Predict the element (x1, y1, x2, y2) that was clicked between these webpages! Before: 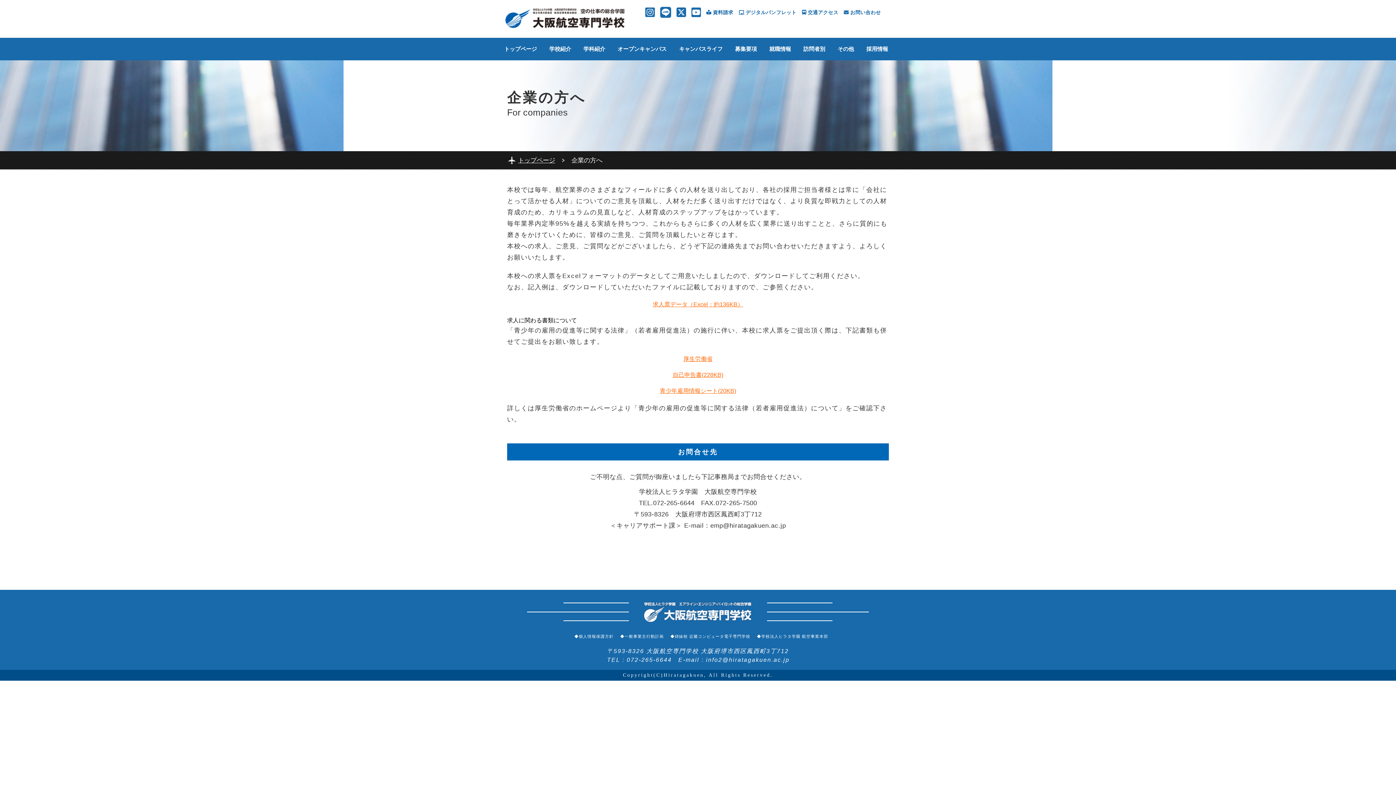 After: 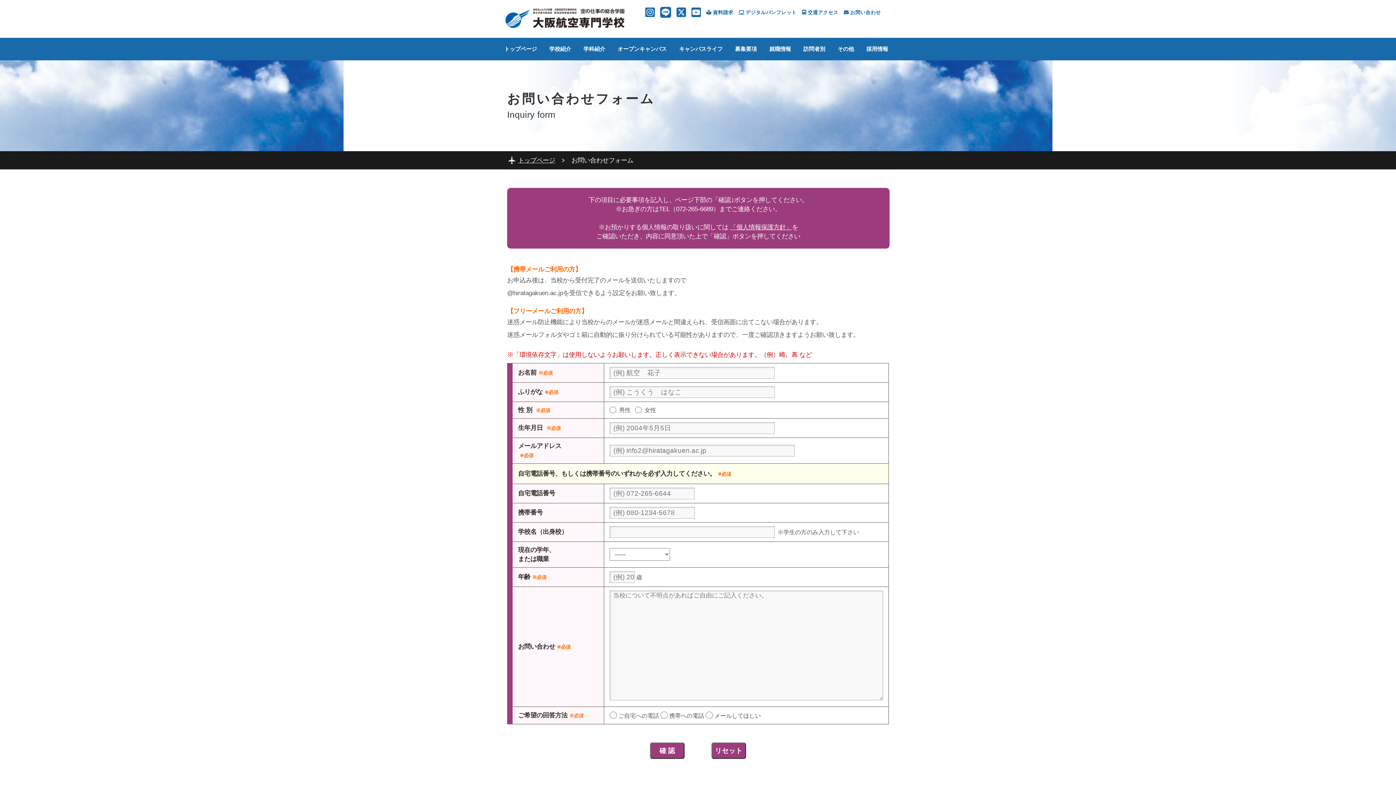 Action: bbox: (844, 9, 881, 15) label:  お問い合わせ